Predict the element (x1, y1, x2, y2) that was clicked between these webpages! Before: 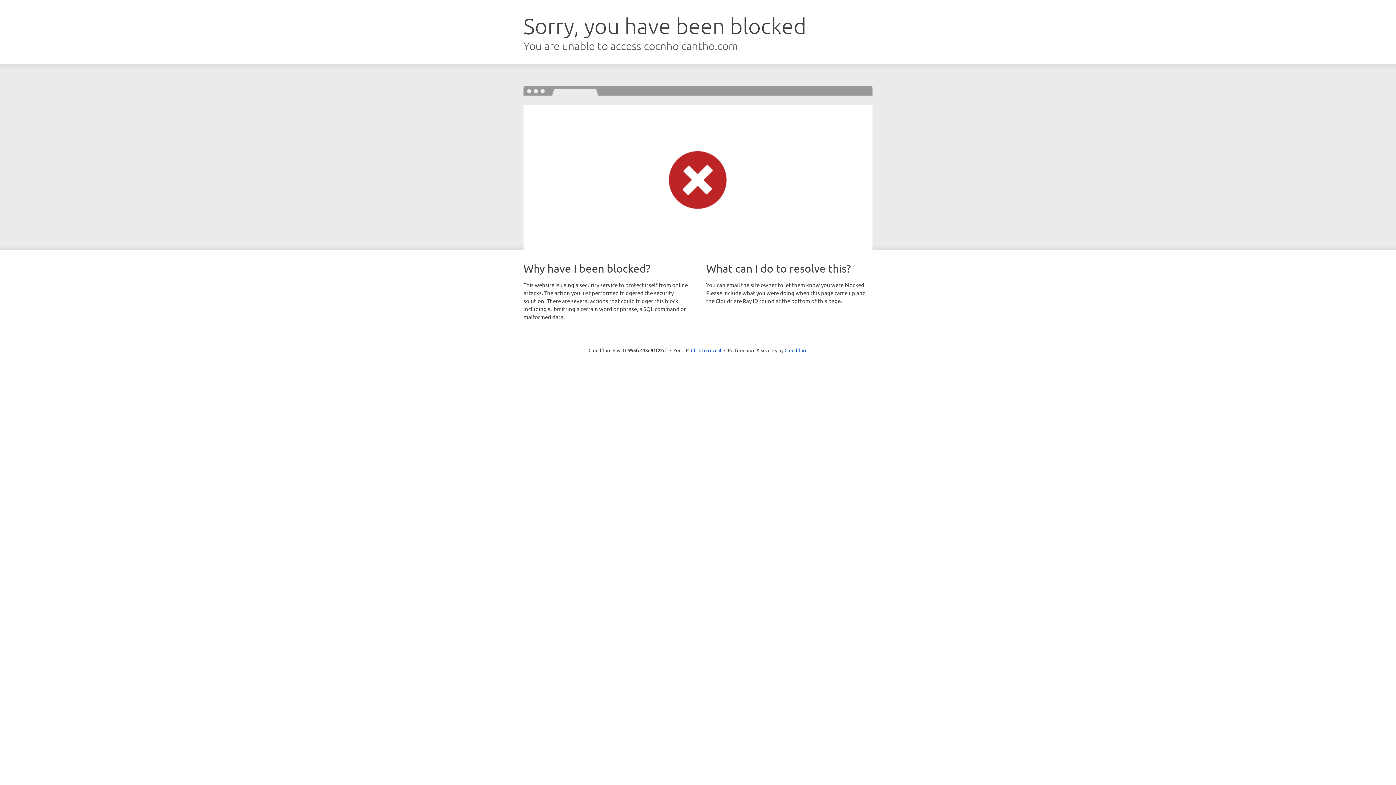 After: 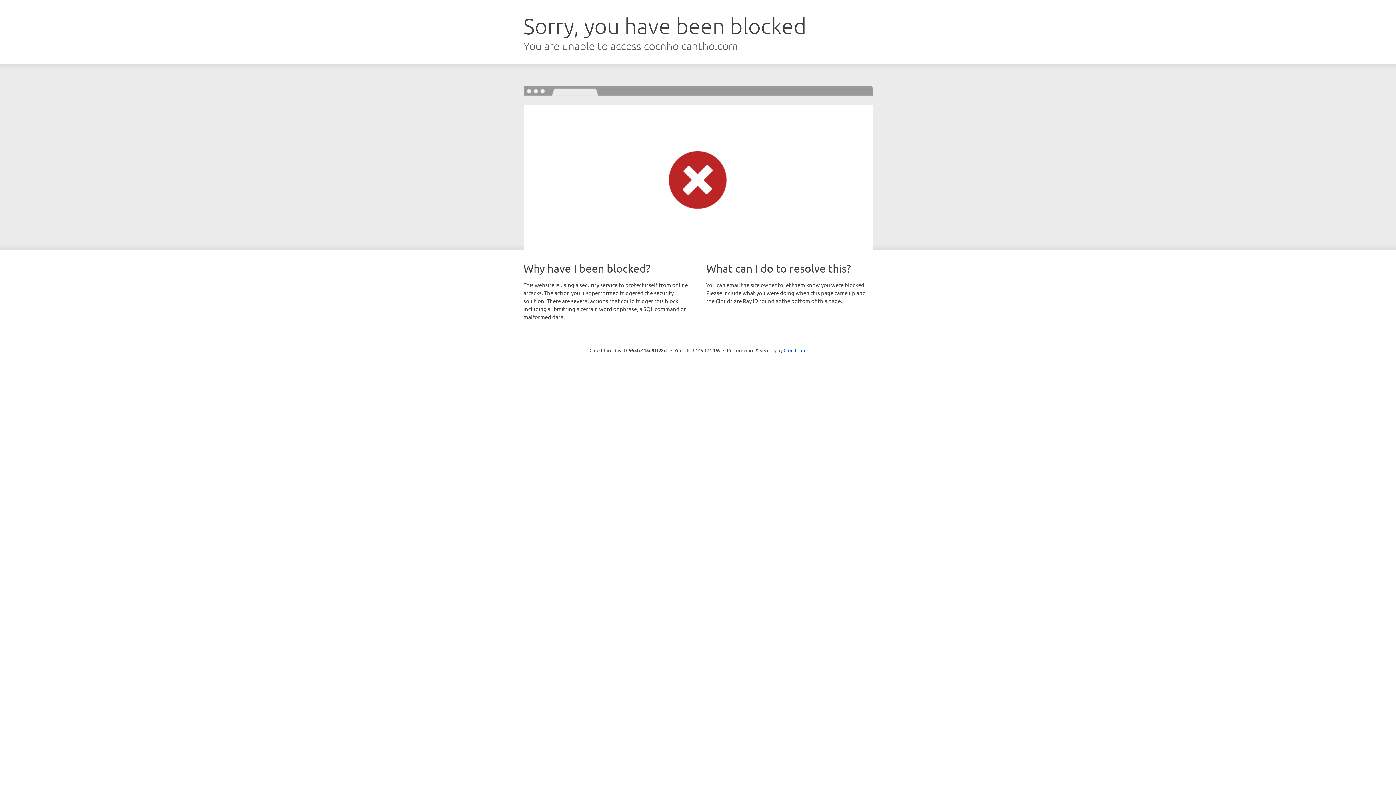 Action: label: Click to reveal bbox: (691, 346, 721, 353)